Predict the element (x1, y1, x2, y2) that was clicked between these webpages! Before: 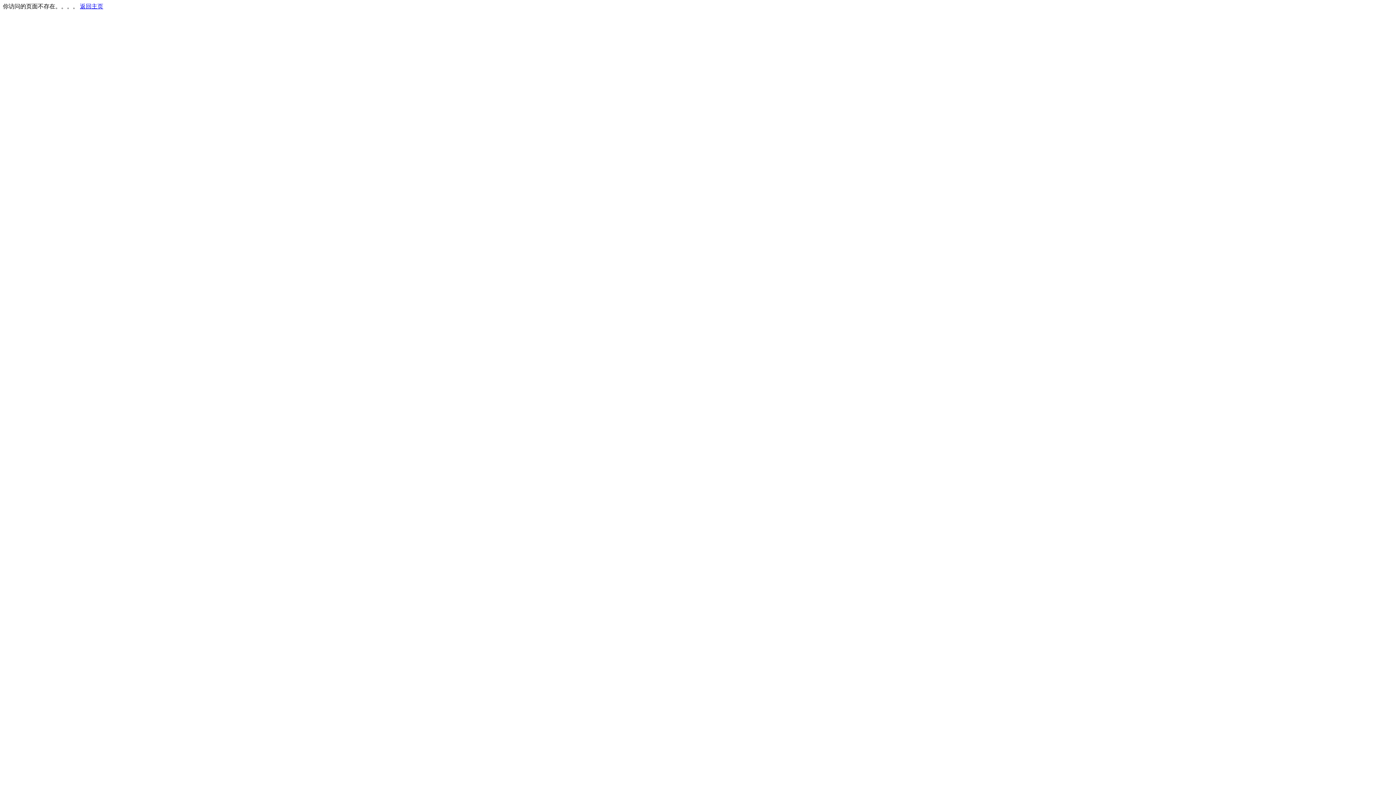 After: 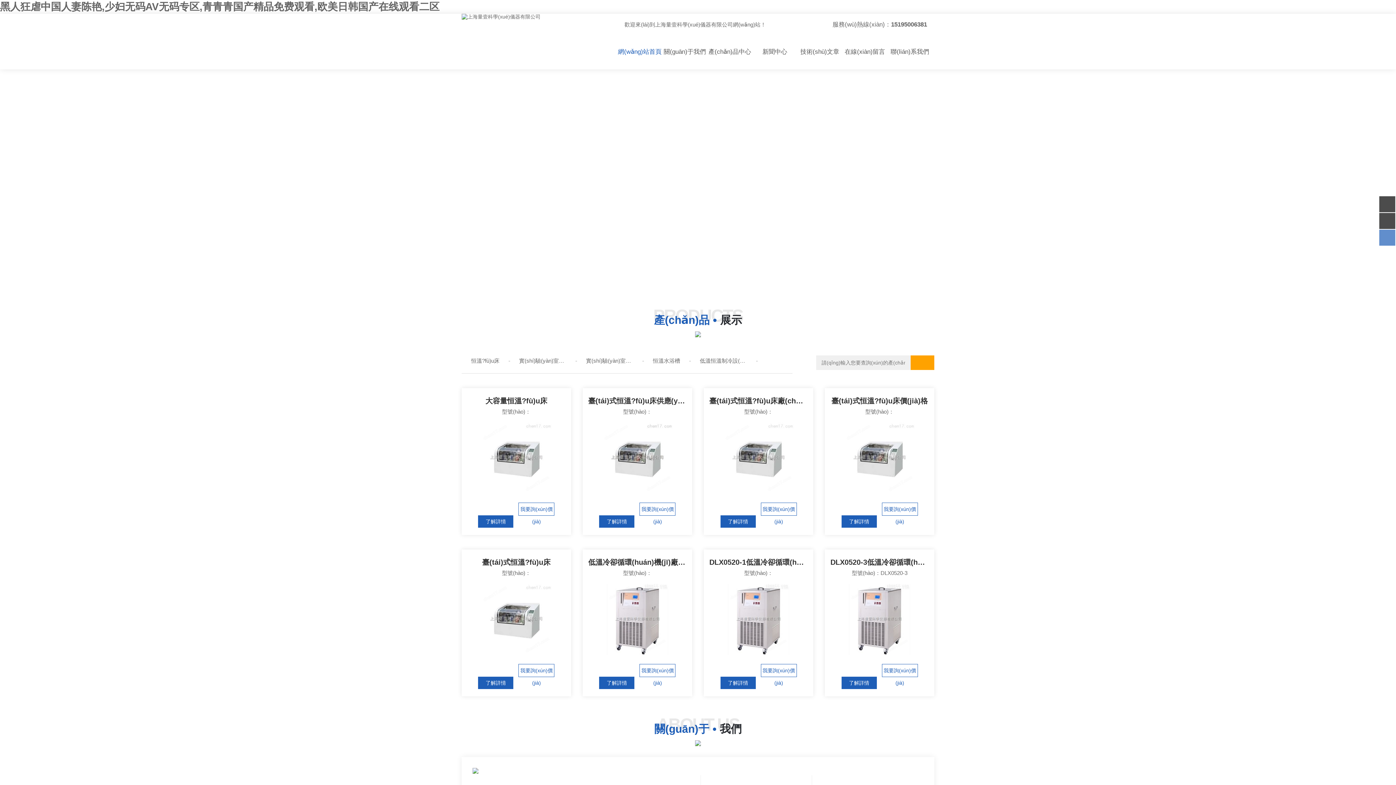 Action: label: 返回主页 bbox: (80, 3, 103, 9)